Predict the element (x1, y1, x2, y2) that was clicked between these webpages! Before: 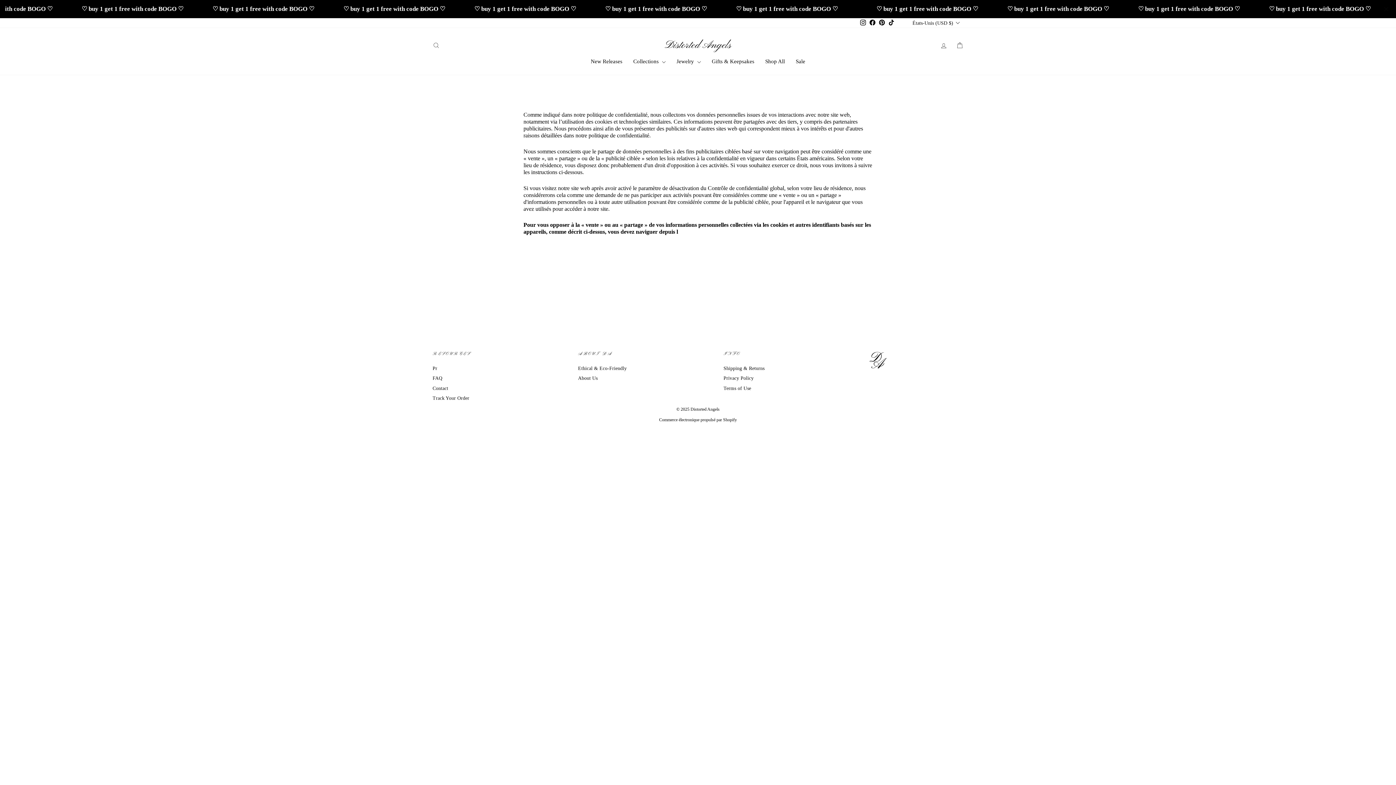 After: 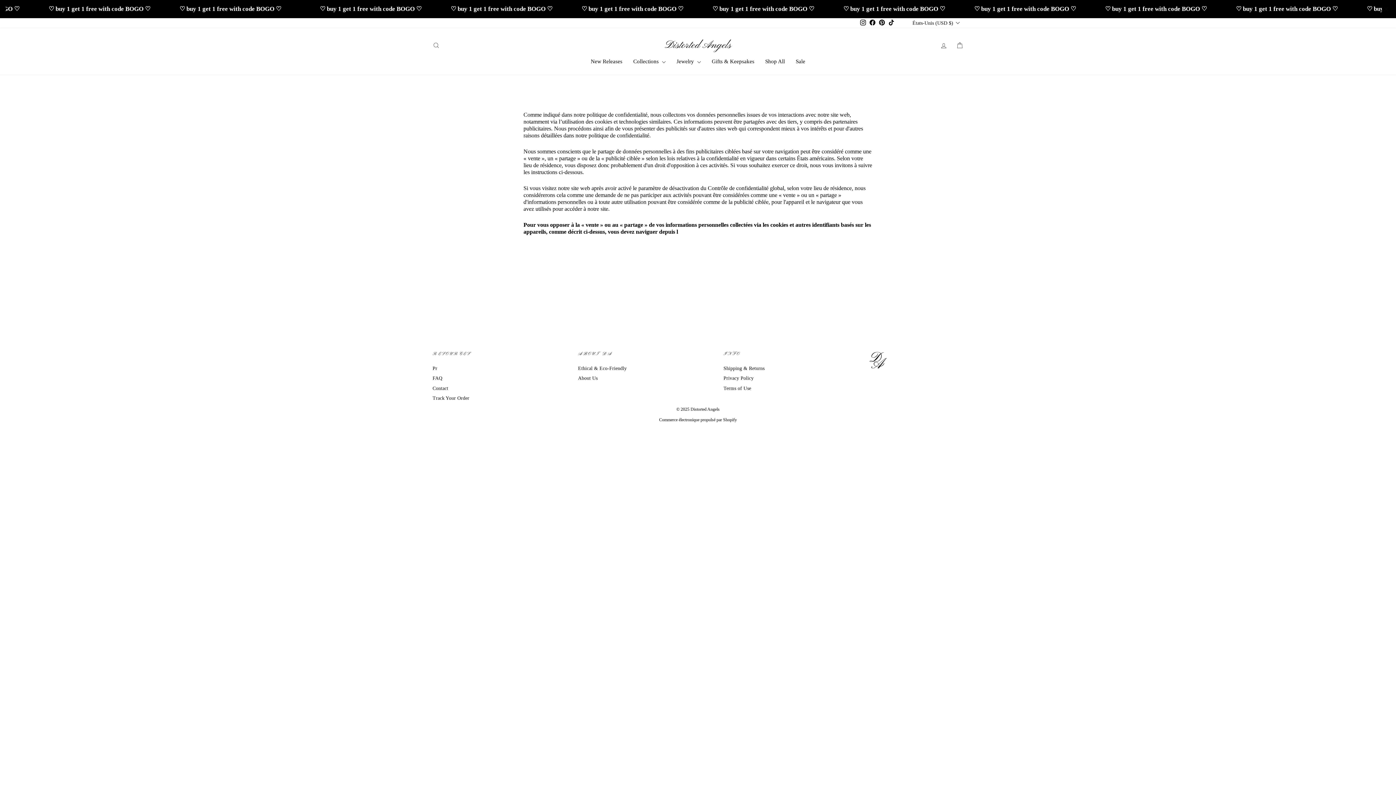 Action: label: Instagram bbox: (858, 18, 868, 27)